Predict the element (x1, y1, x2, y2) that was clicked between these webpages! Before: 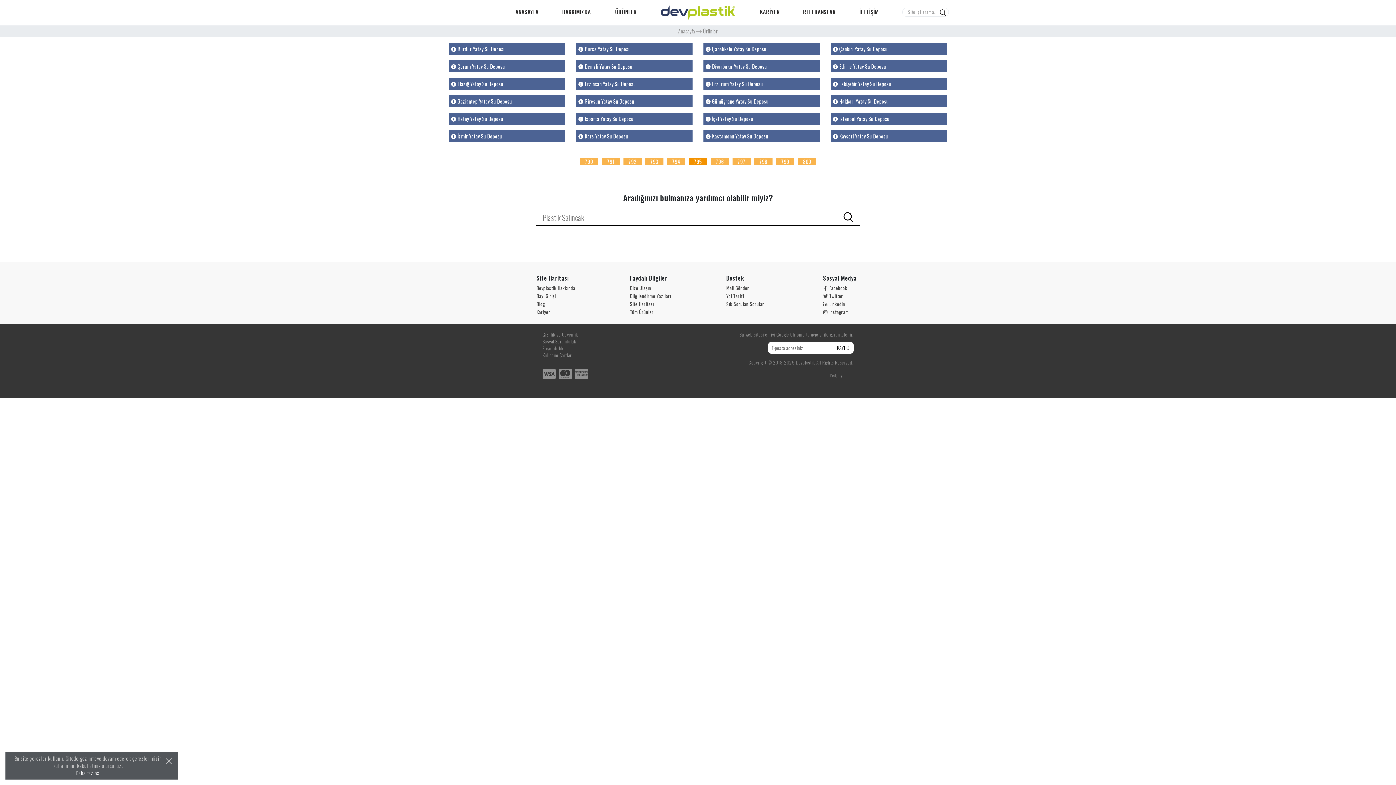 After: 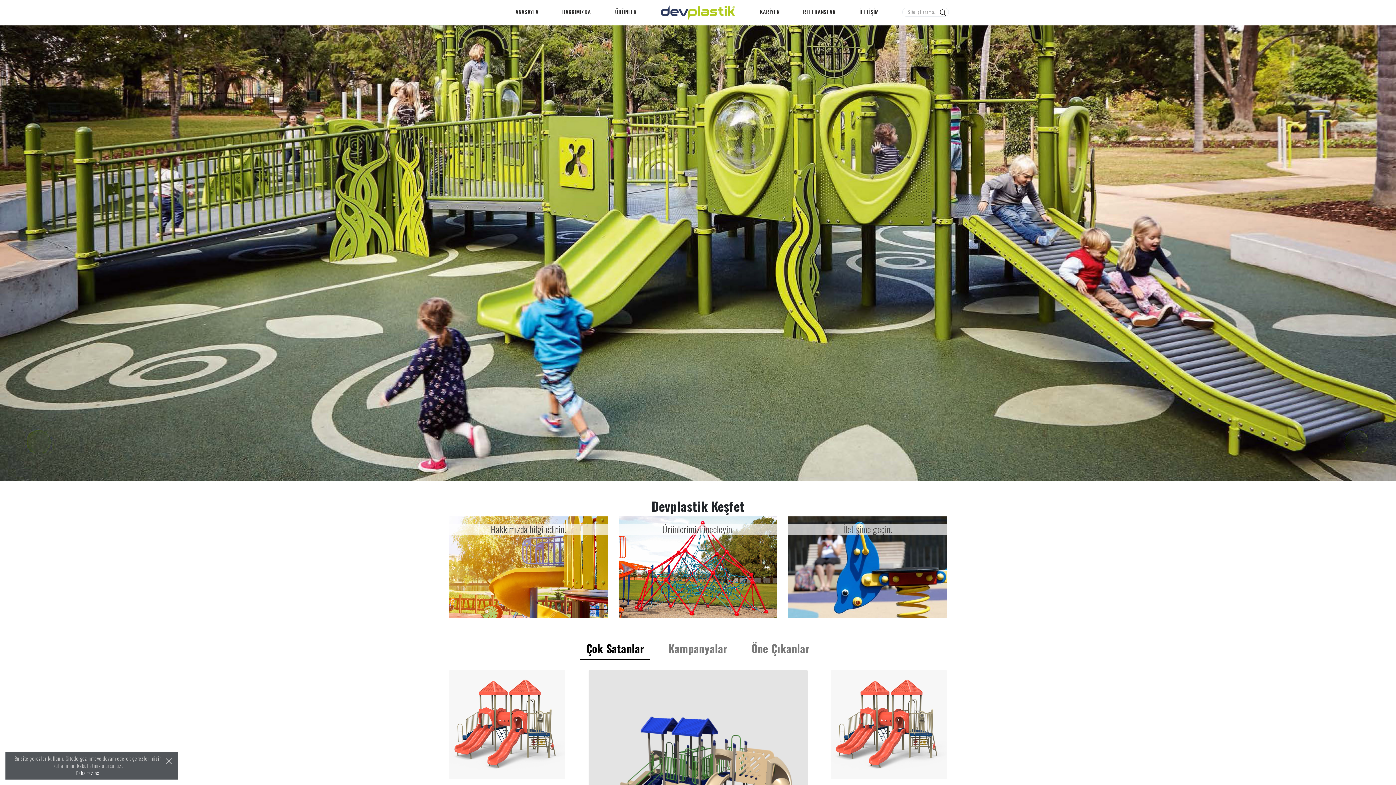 Action: bbox: (449, 60, 565, 72) label:  Çorum Yatay Su Deposu